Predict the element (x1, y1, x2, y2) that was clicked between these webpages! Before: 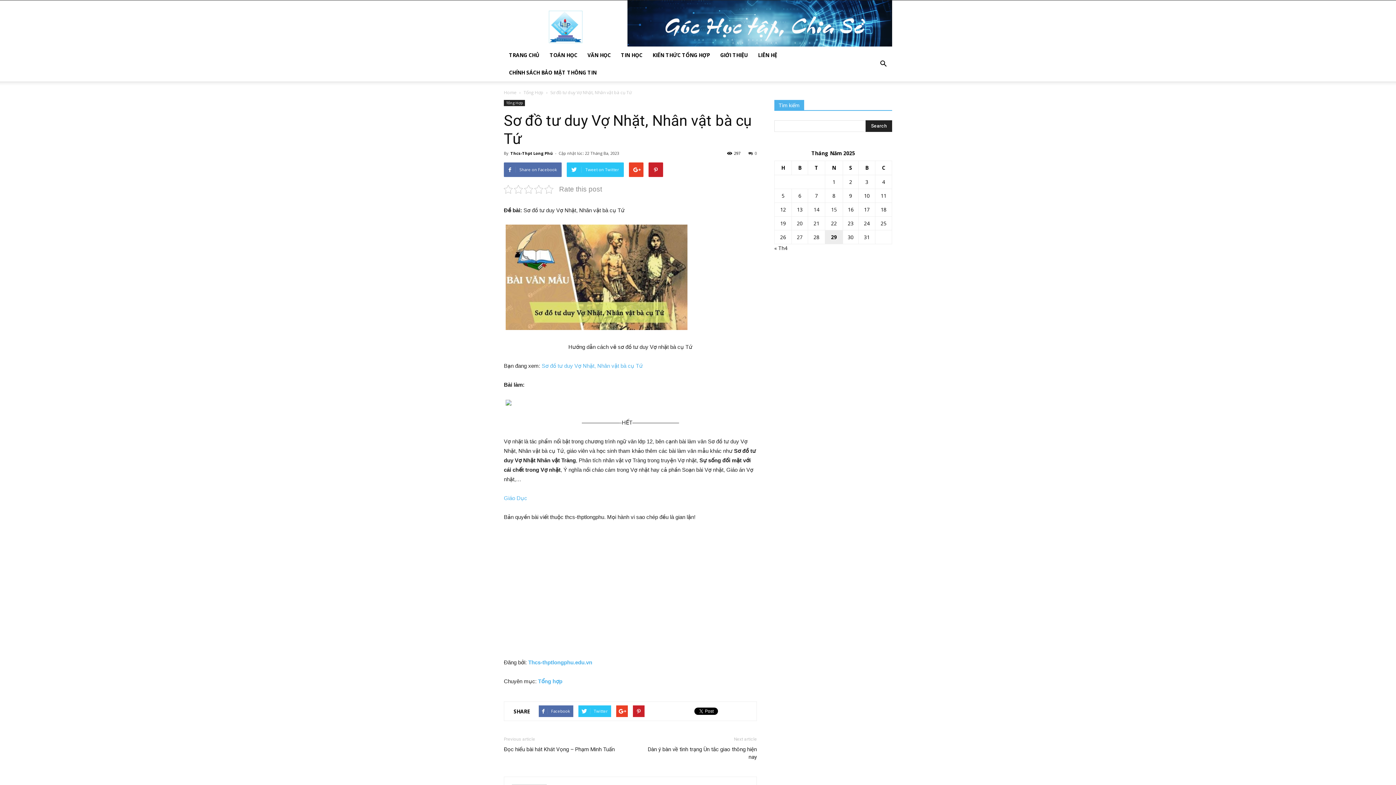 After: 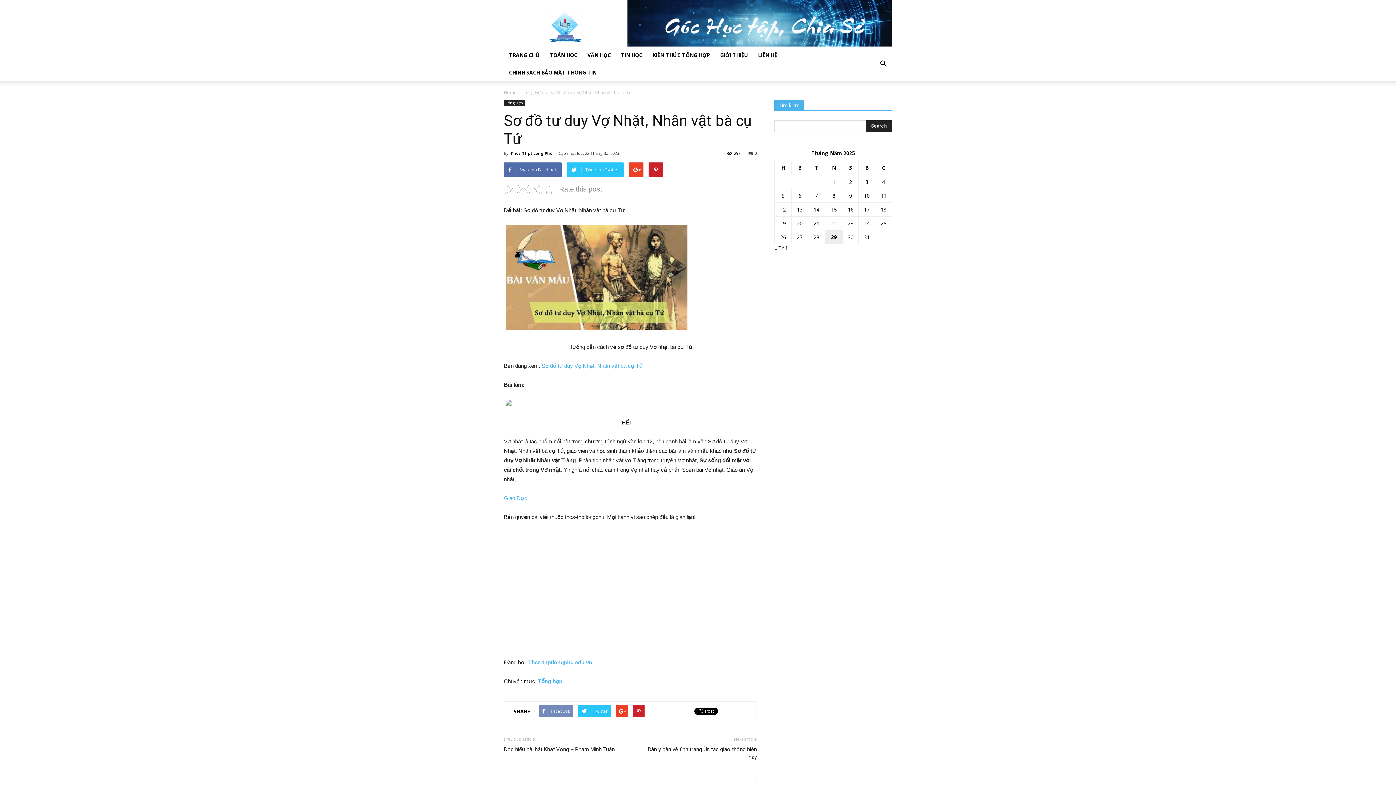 Action: bbox: (538, 705, 573, 717) label: Facebook